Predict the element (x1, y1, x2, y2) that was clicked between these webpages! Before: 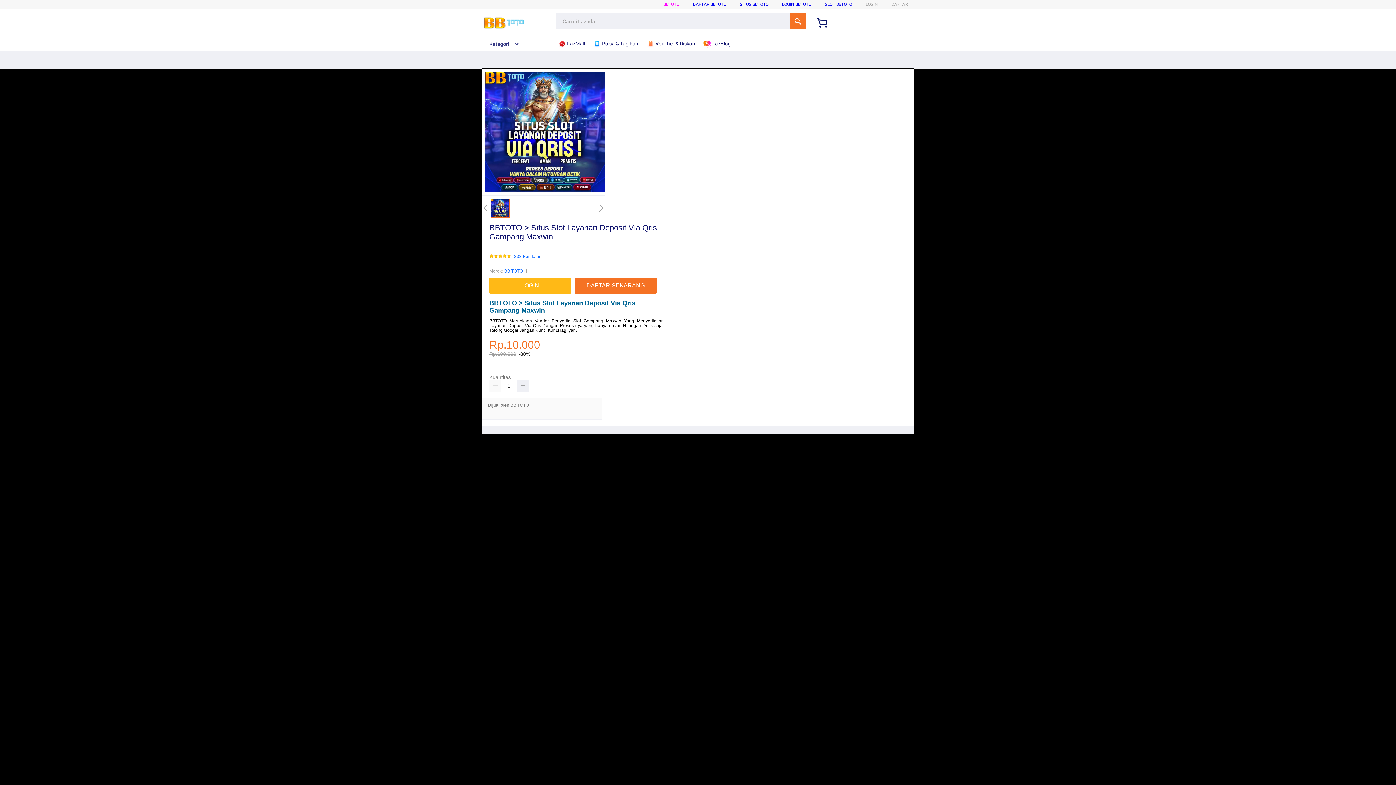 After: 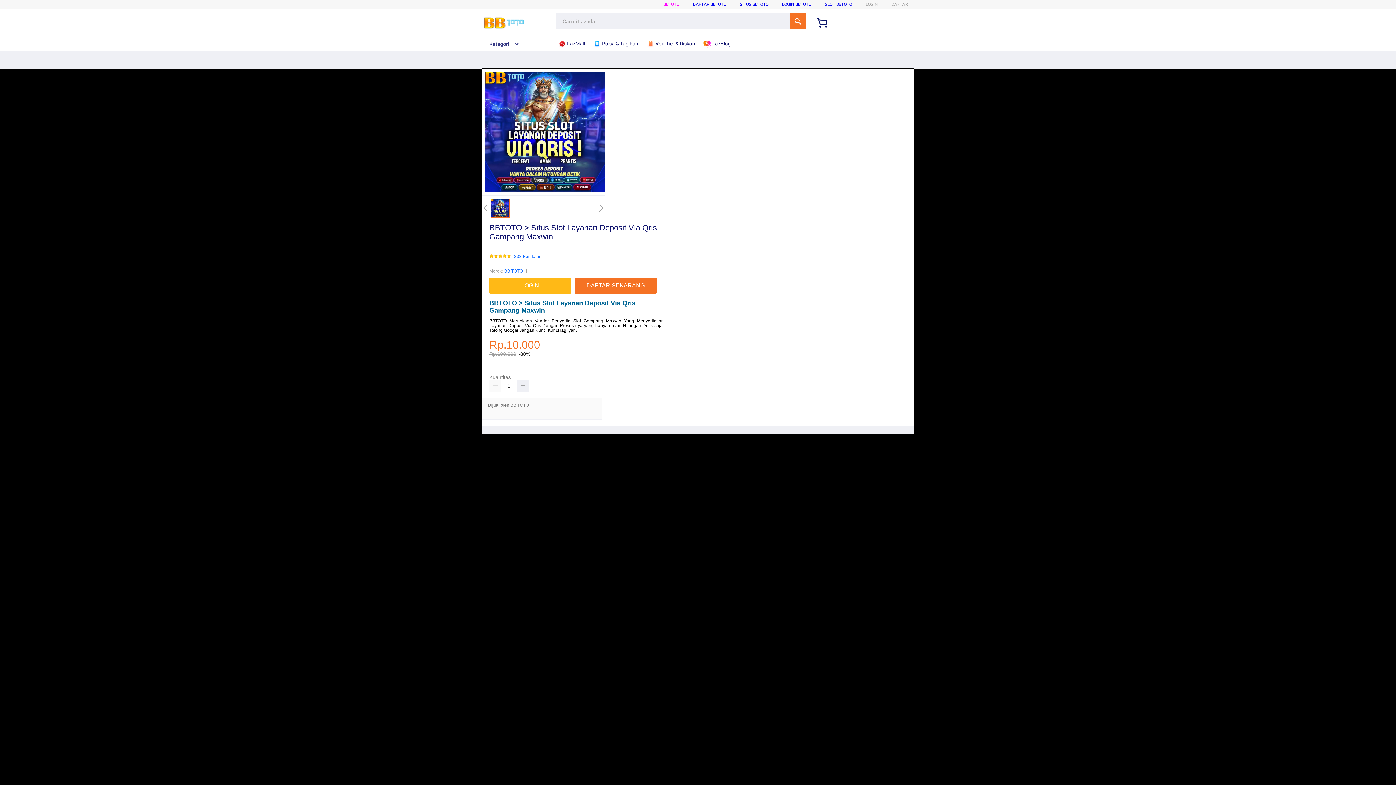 Action: bbox: (646, 36, 698, 50) label:  Voucher & Diskon